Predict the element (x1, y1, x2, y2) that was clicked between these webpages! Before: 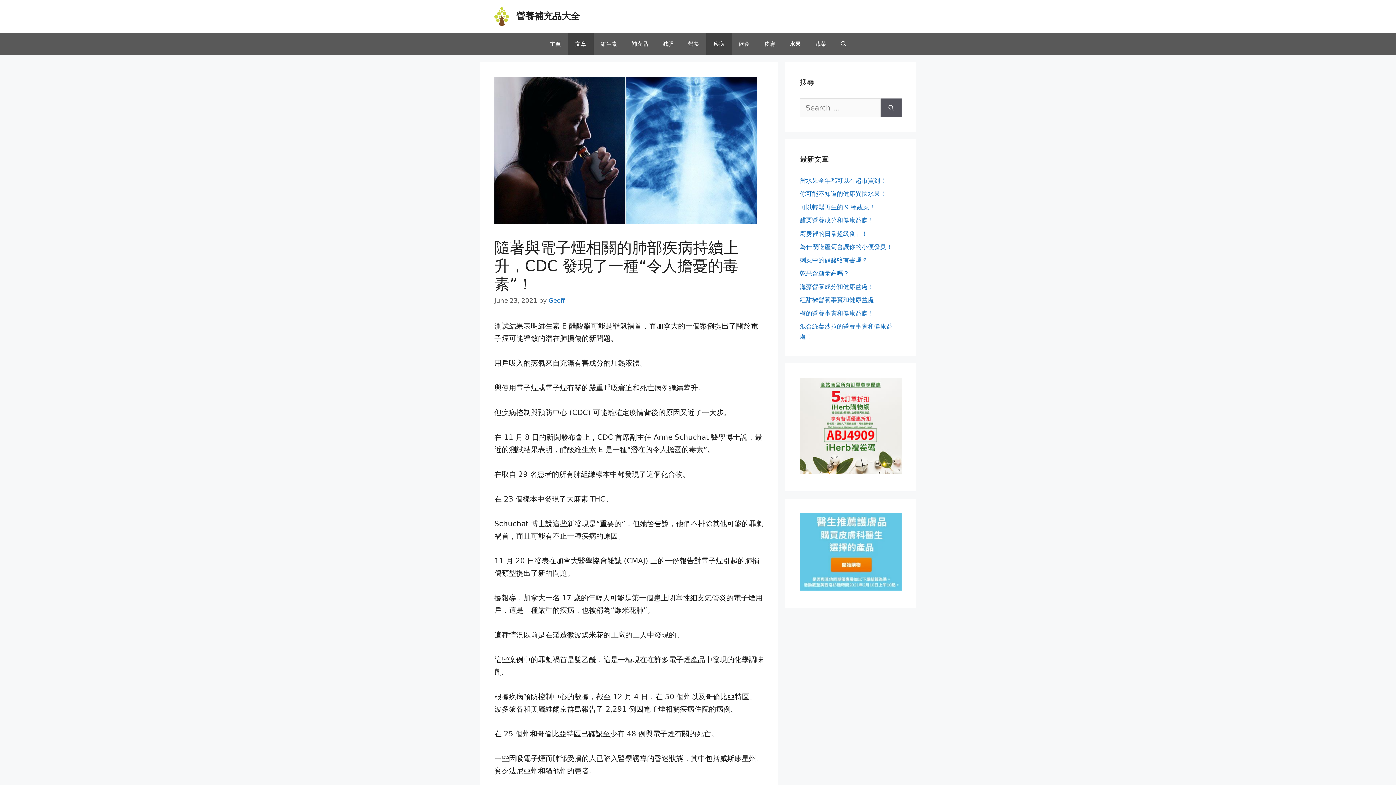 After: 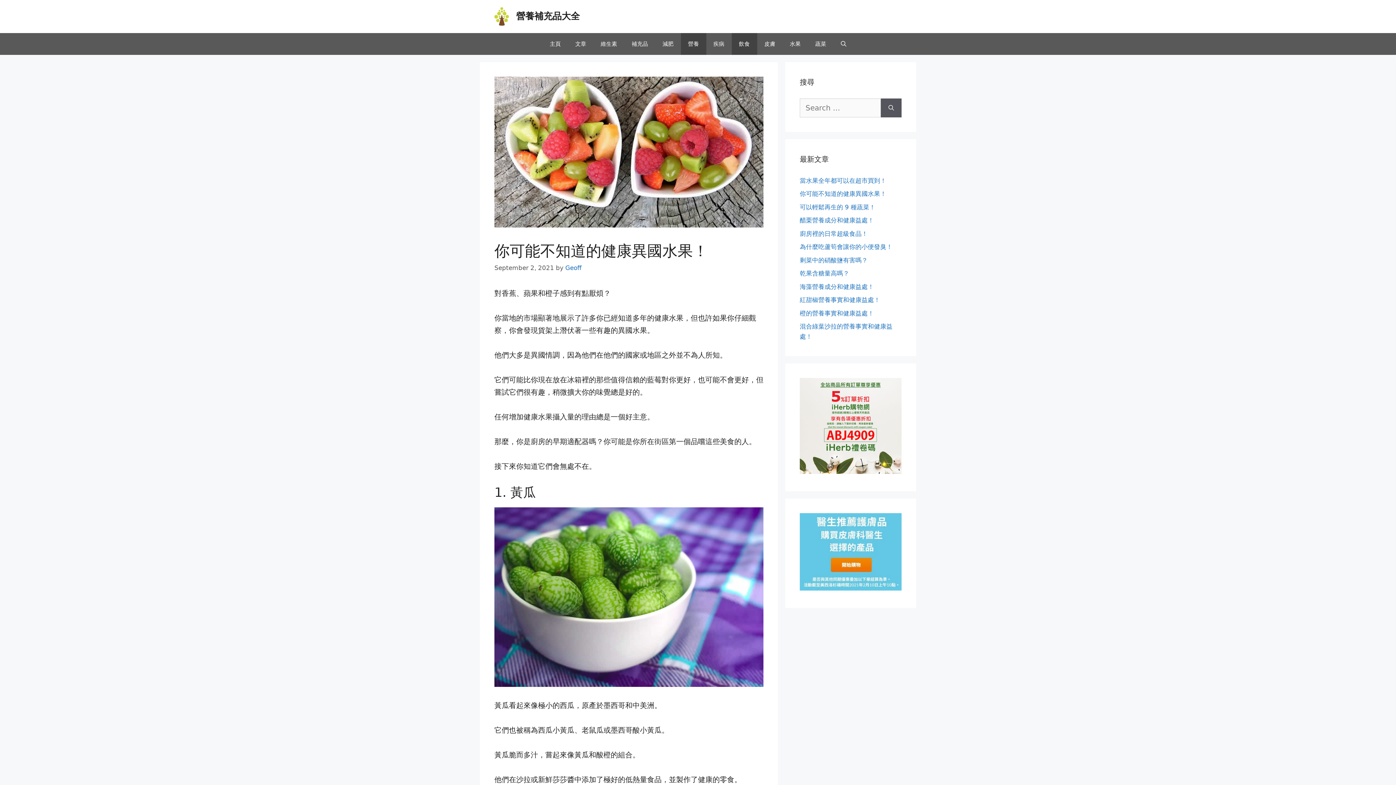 Action: bbox: (800, 190, 886, 197) label: 你可能不知道的健康異國水果！